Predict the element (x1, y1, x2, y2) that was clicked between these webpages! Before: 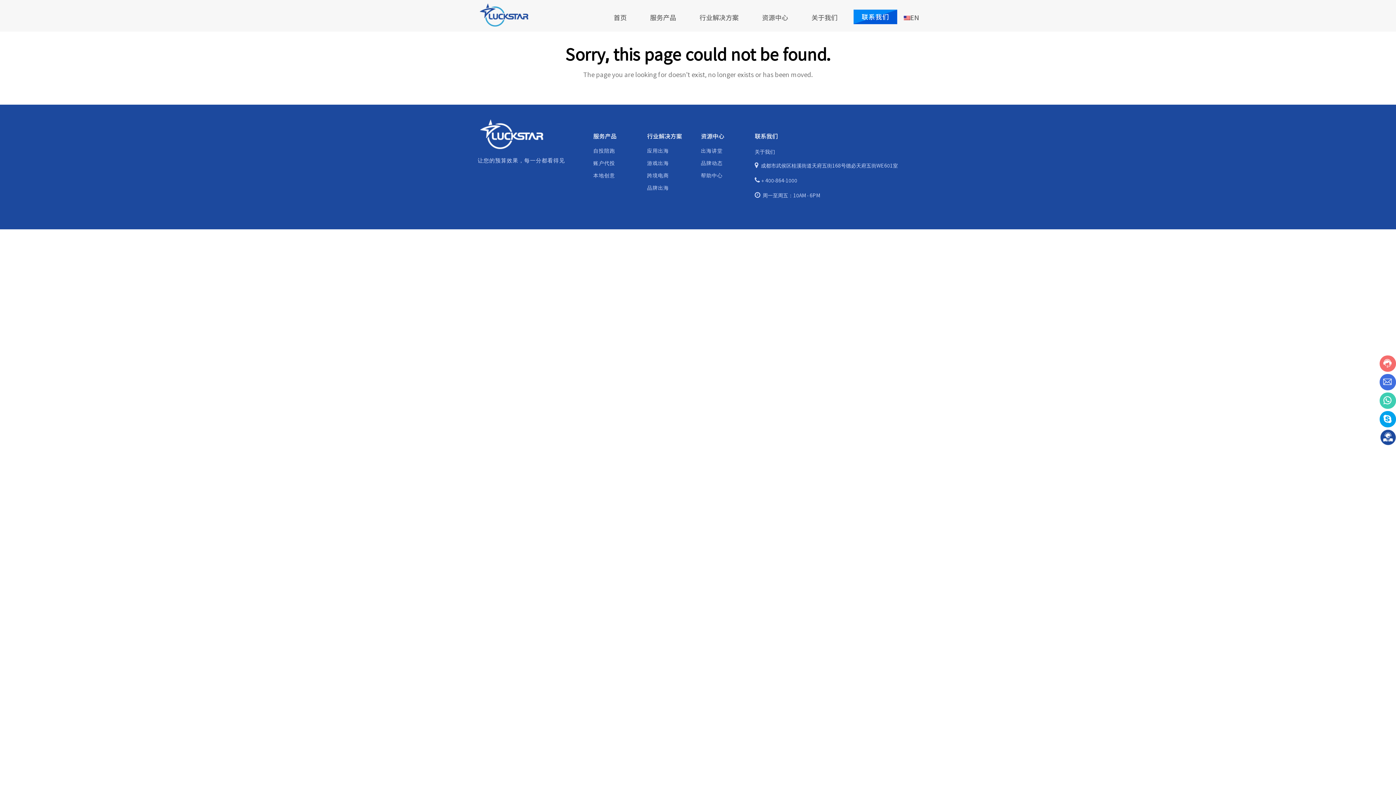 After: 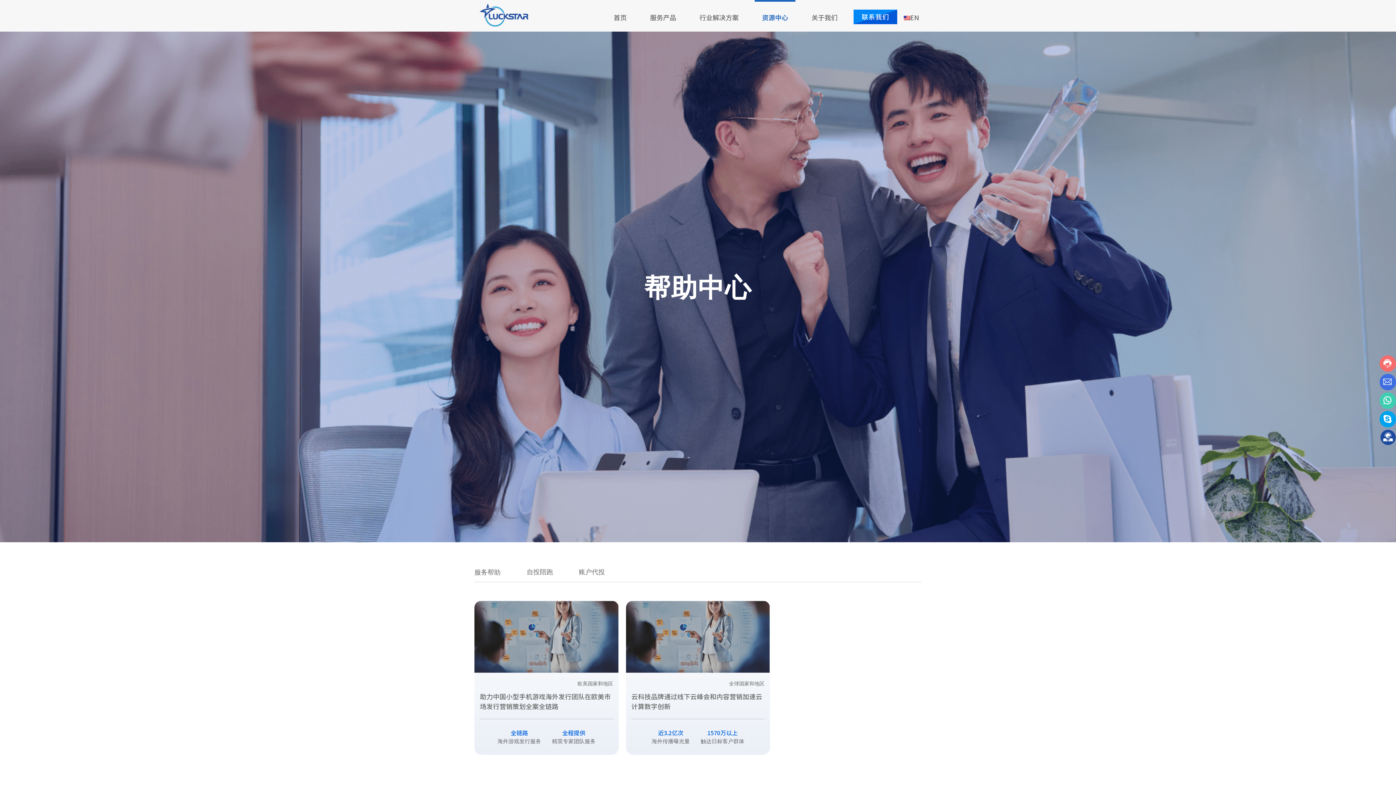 Action: bbox: (701, 171, 722, 180) label: 帮助中心